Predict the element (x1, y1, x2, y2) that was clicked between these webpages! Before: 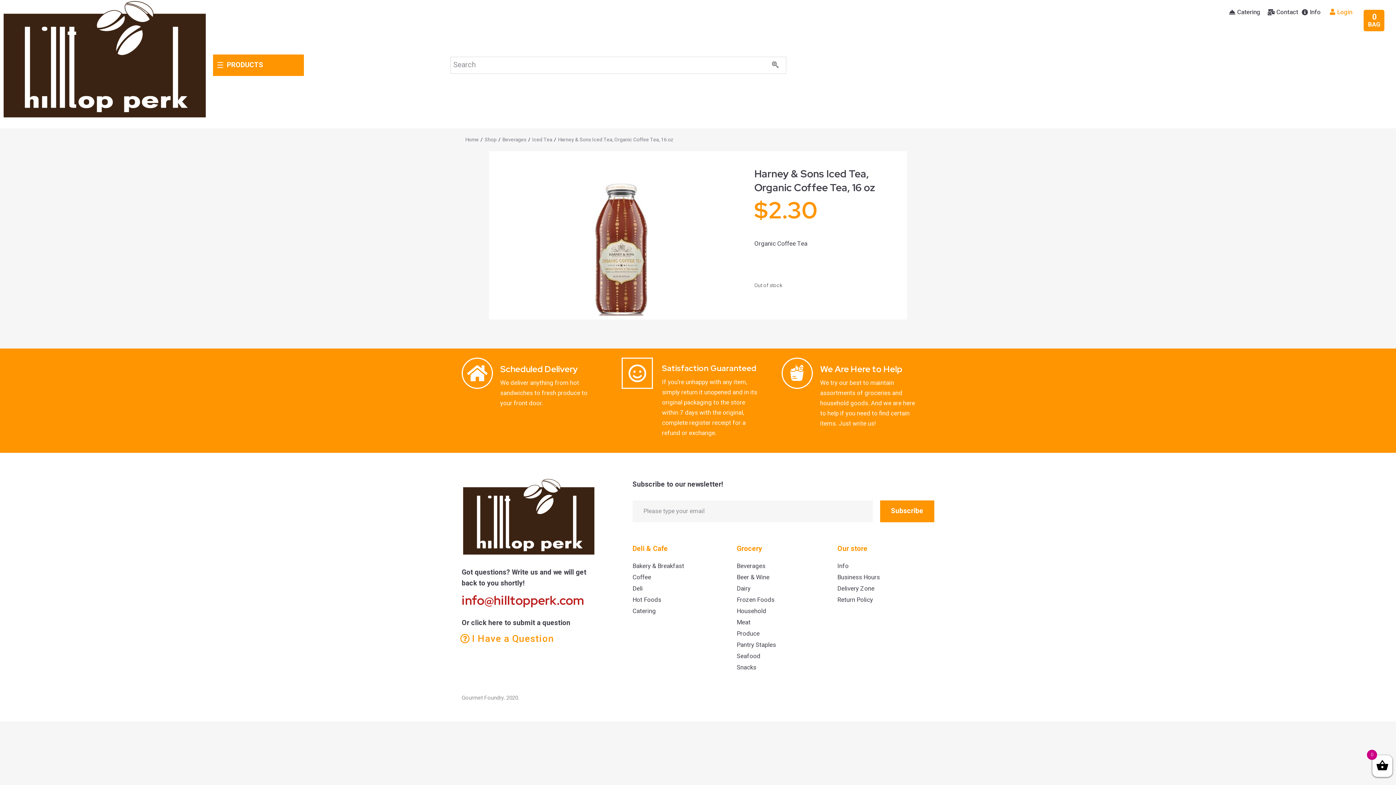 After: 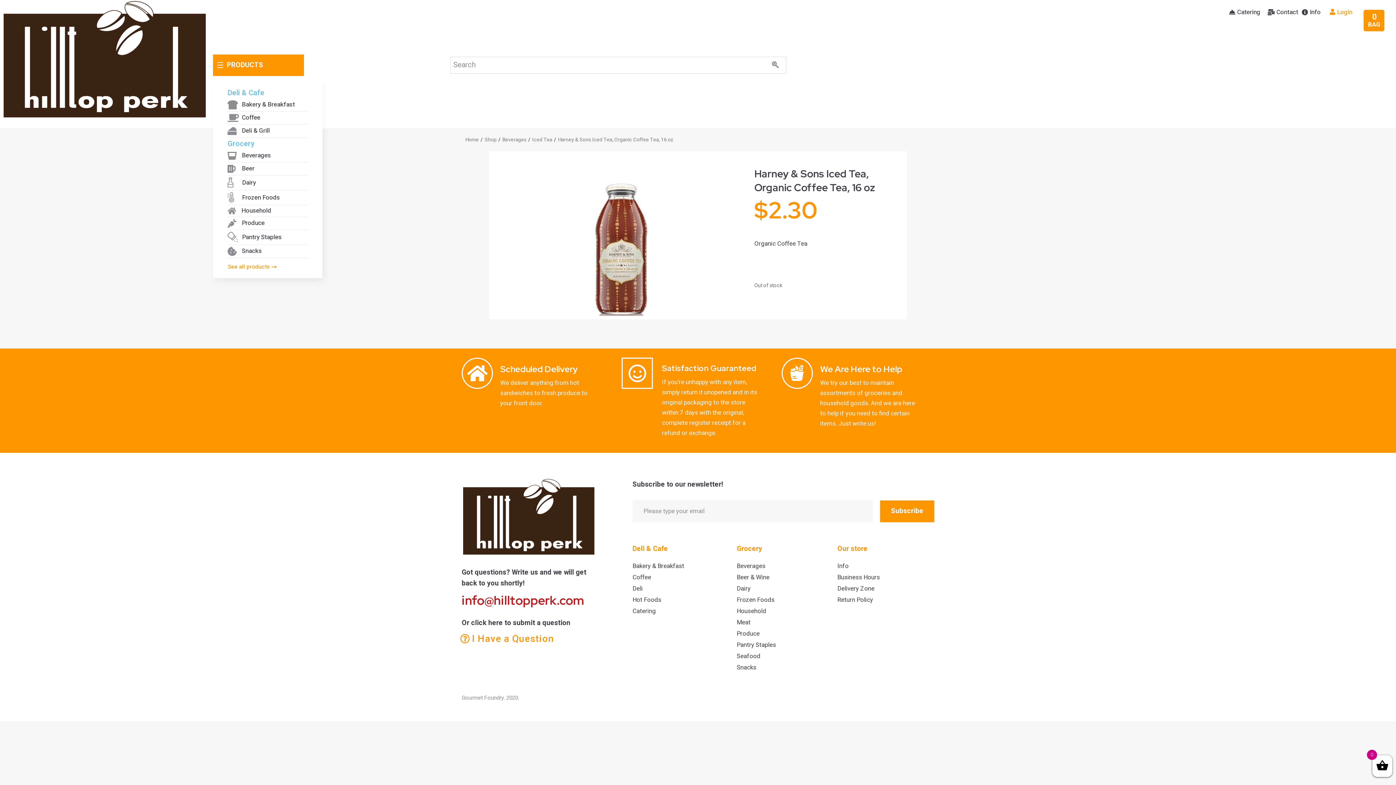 Action: bbox: (213, 54, 270, 75) label: PRODUCTS